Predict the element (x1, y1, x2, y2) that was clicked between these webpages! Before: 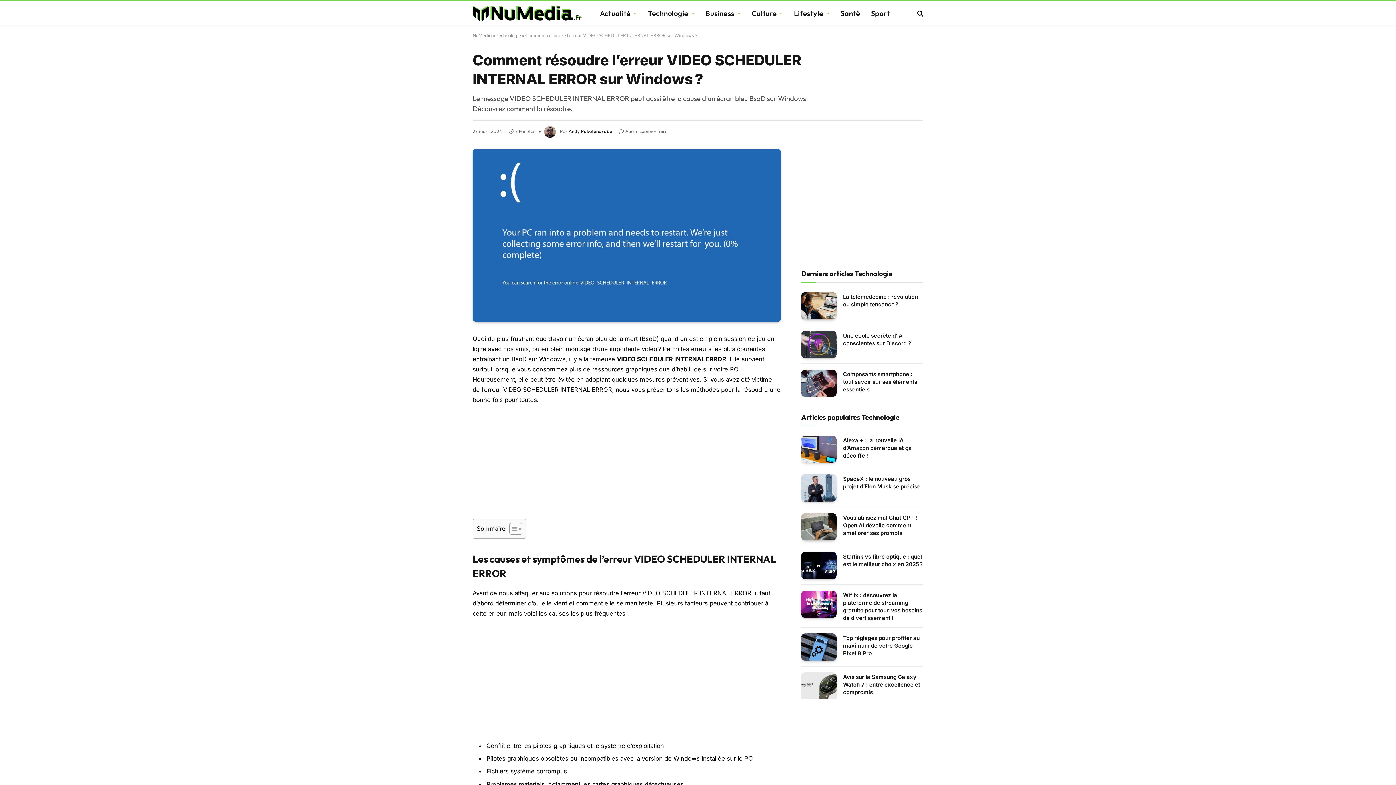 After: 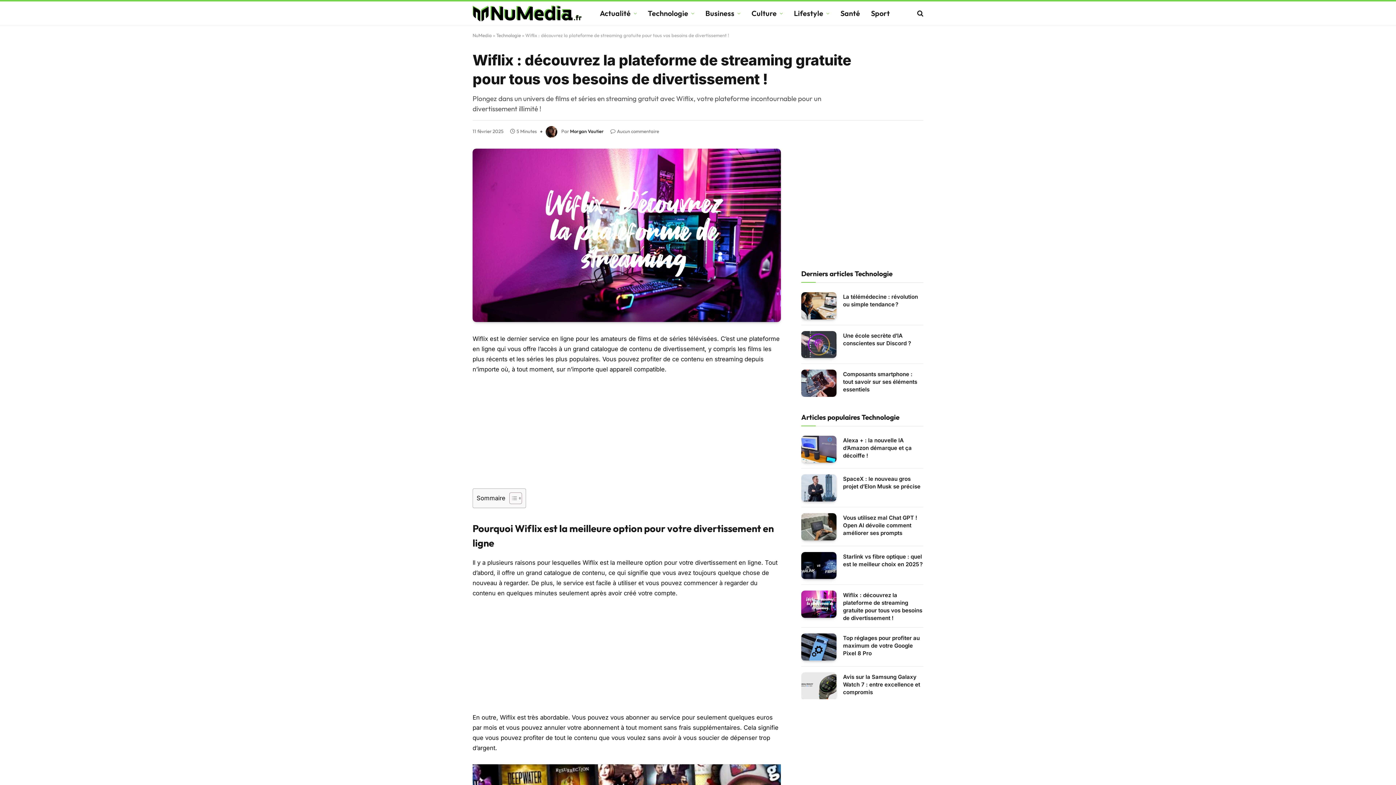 Action: label: Wiflix : découvrez la plateforme de streaming gratuite pour tous vos besoins de divertissement ! bbox: (843, 591, 923, 622)